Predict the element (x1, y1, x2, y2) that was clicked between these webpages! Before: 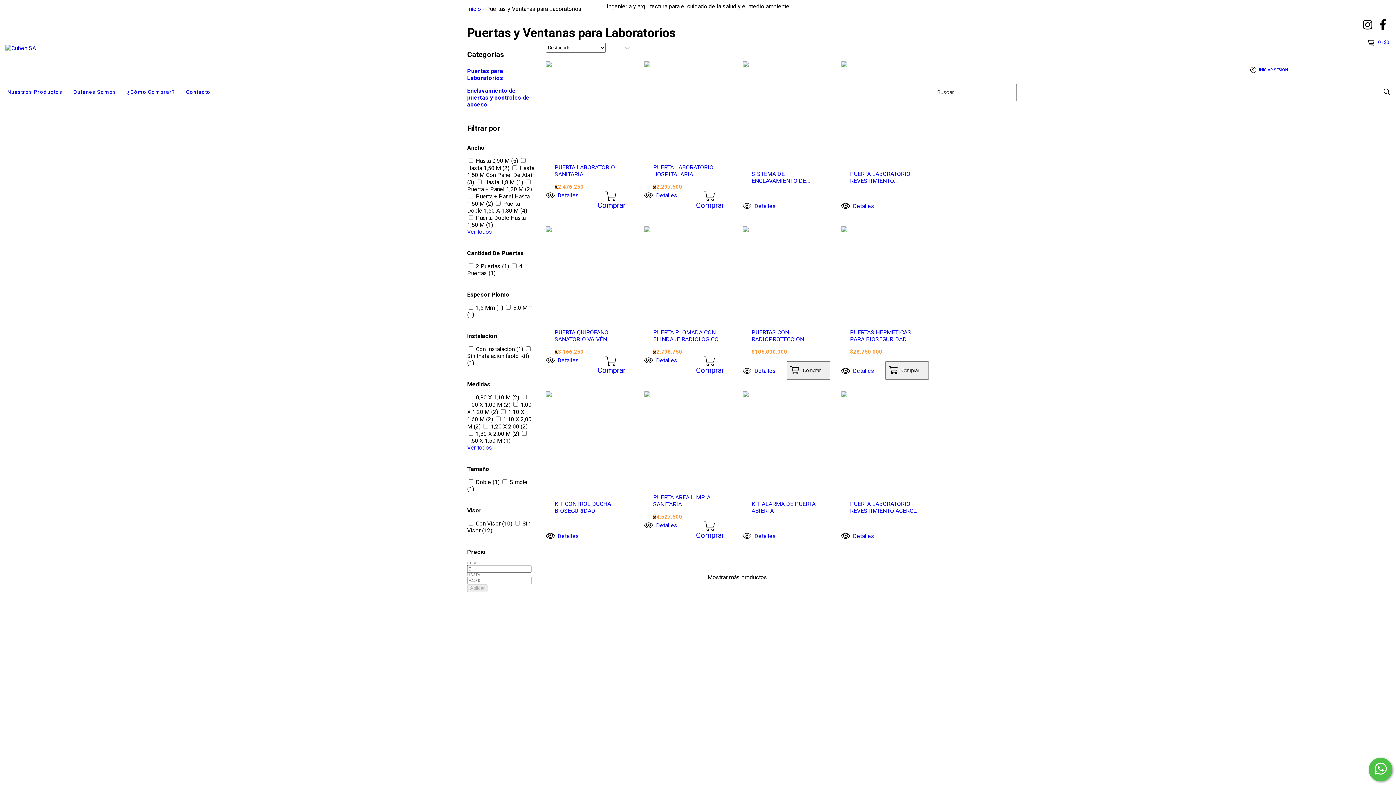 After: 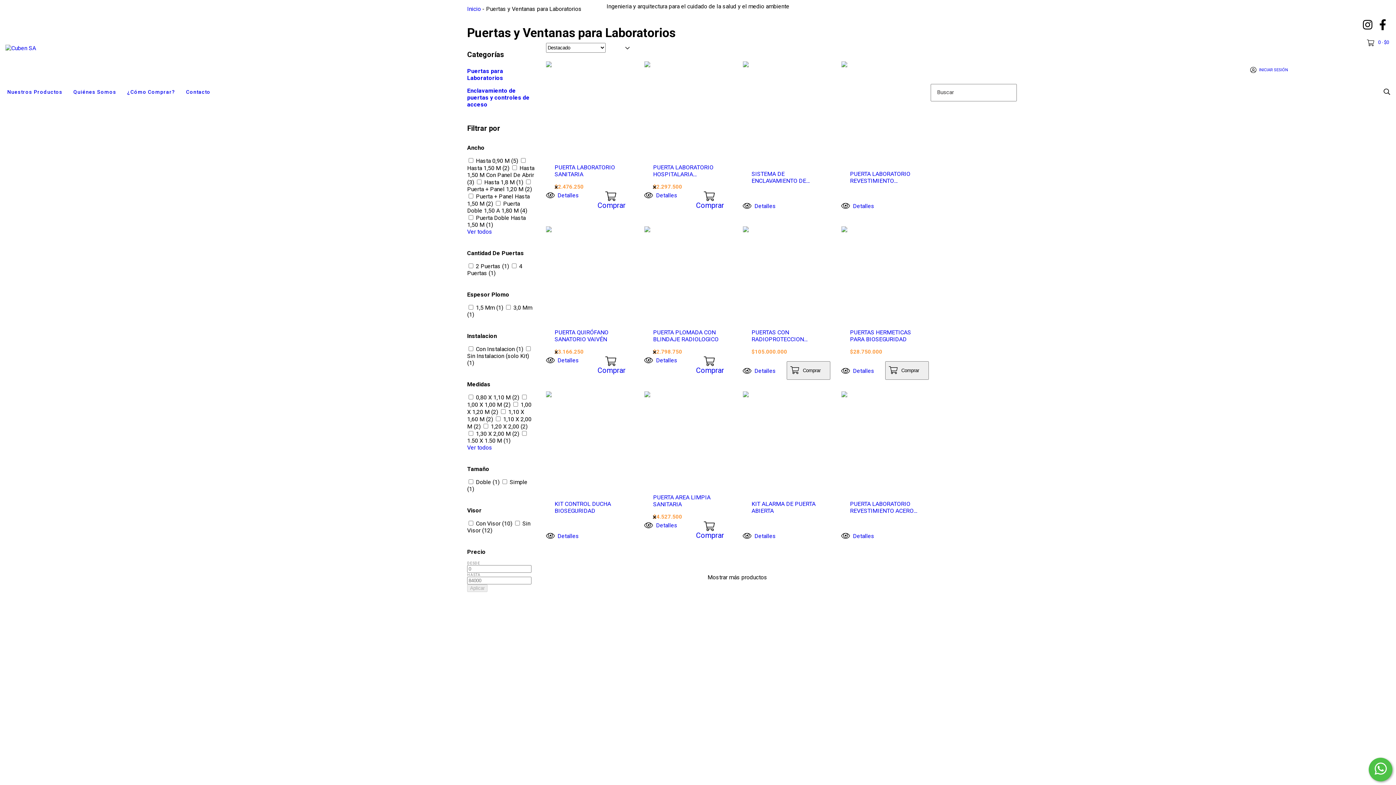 Action: bbox: (589, 185, 633, 215) label: Compra rápida de PUERTA LABORATORIO SANITARIA